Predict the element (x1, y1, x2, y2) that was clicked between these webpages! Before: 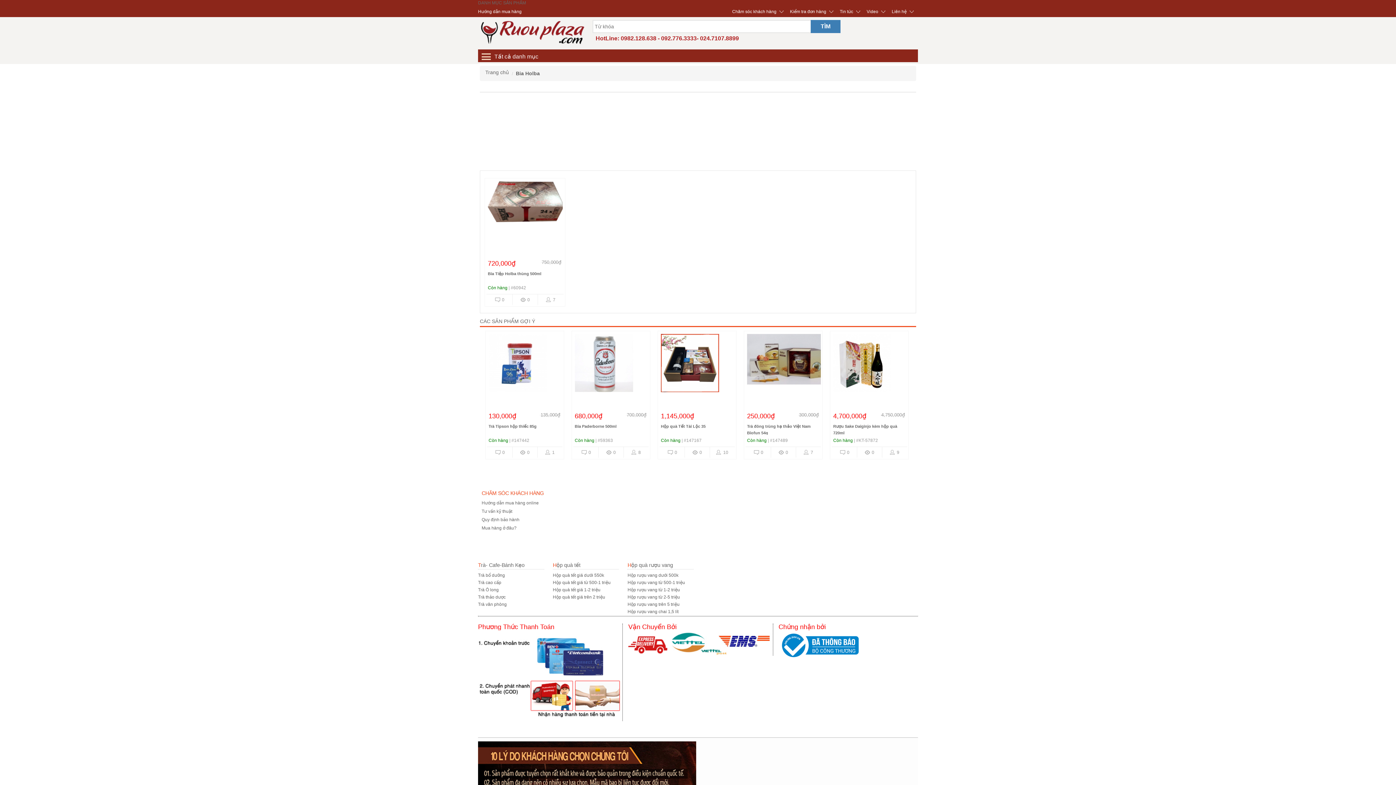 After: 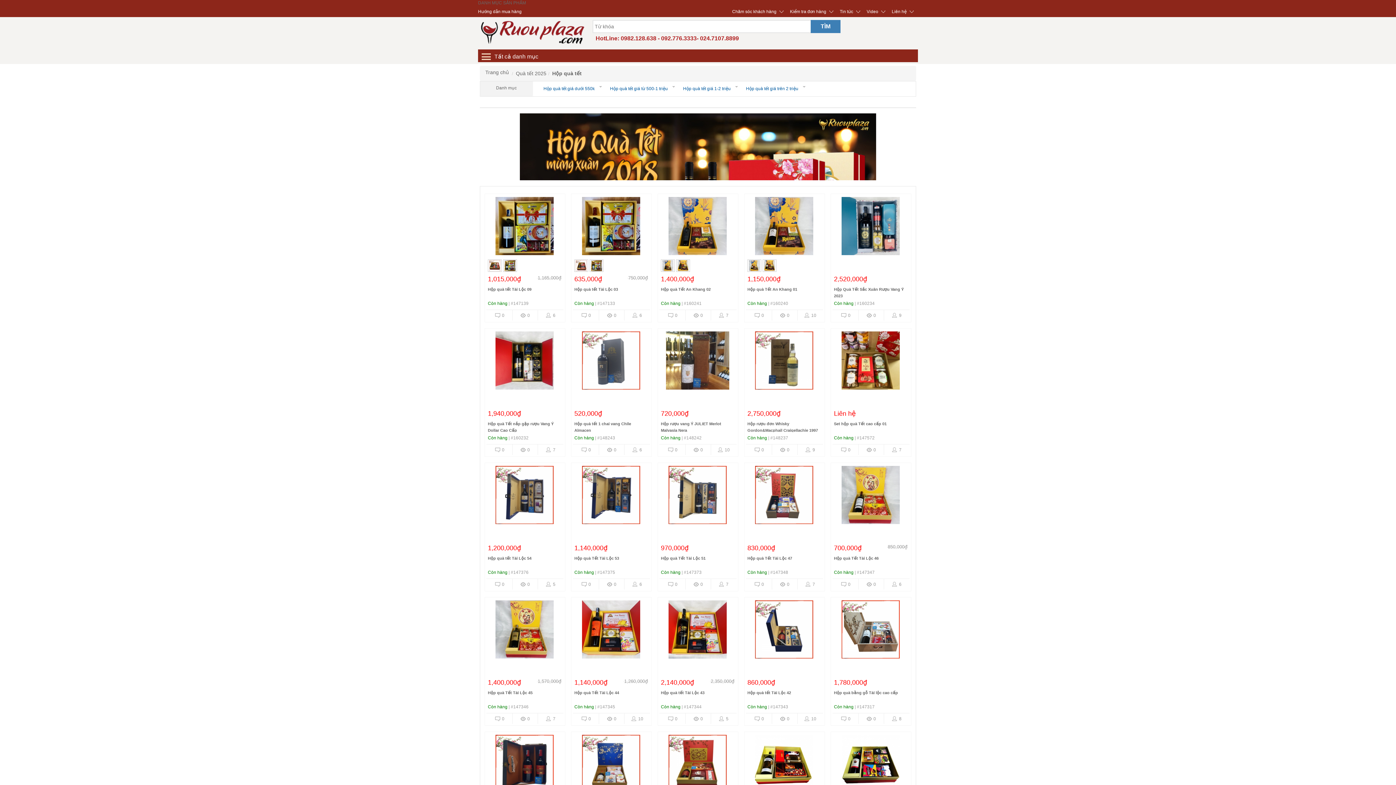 Action: bbox: (552, 562, 580, 568) label: Hộp quà tết